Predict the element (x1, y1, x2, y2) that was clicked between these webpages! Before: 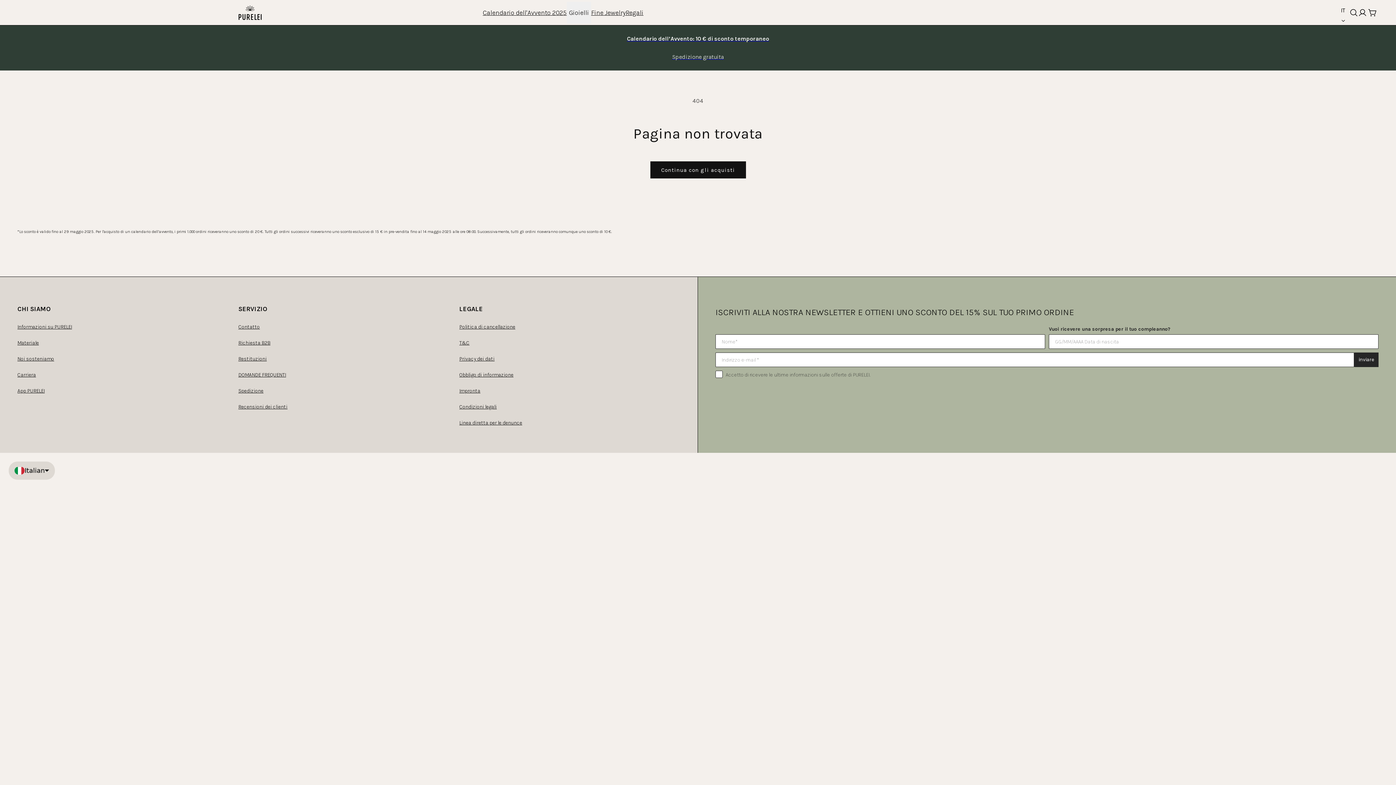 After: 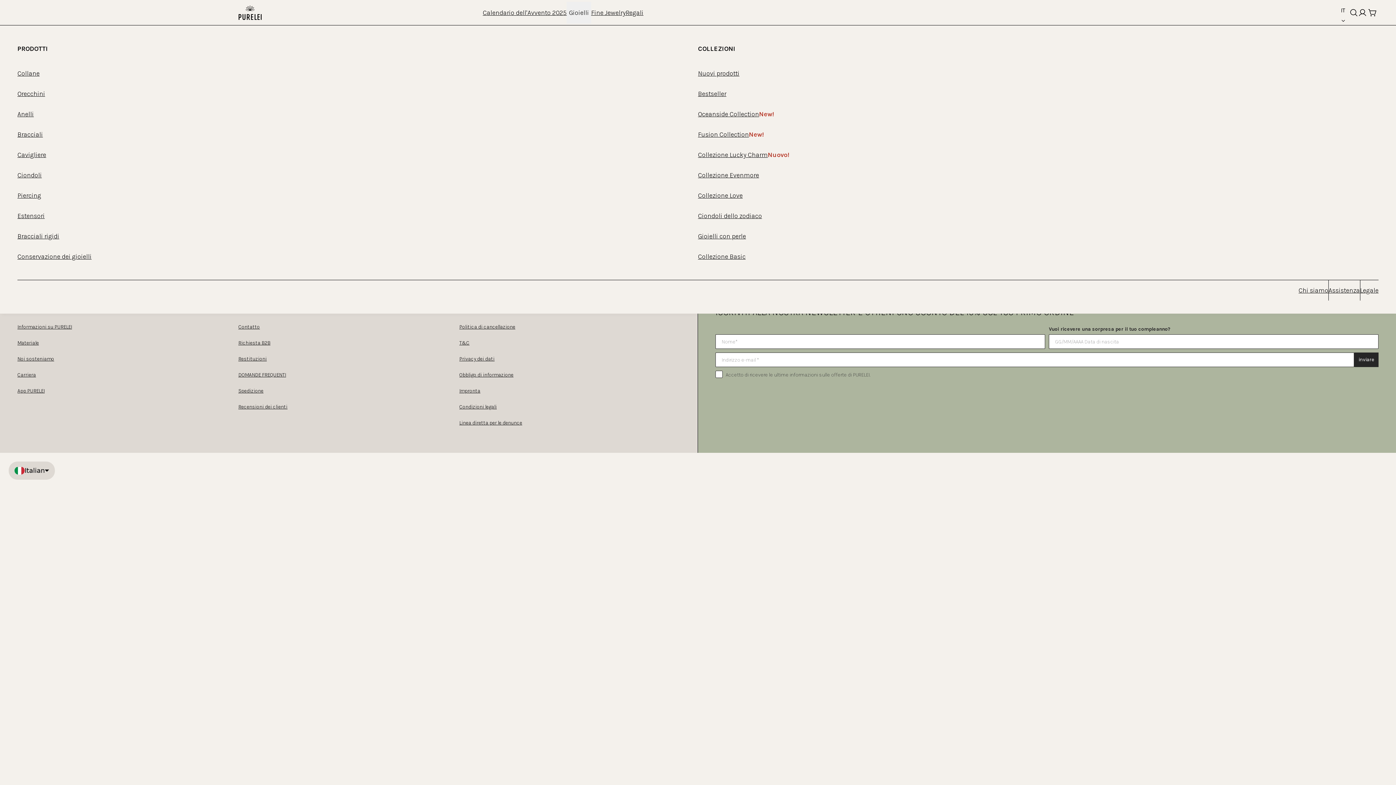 Action: bbox: (566, 1, 591, 23) label: Gioielli